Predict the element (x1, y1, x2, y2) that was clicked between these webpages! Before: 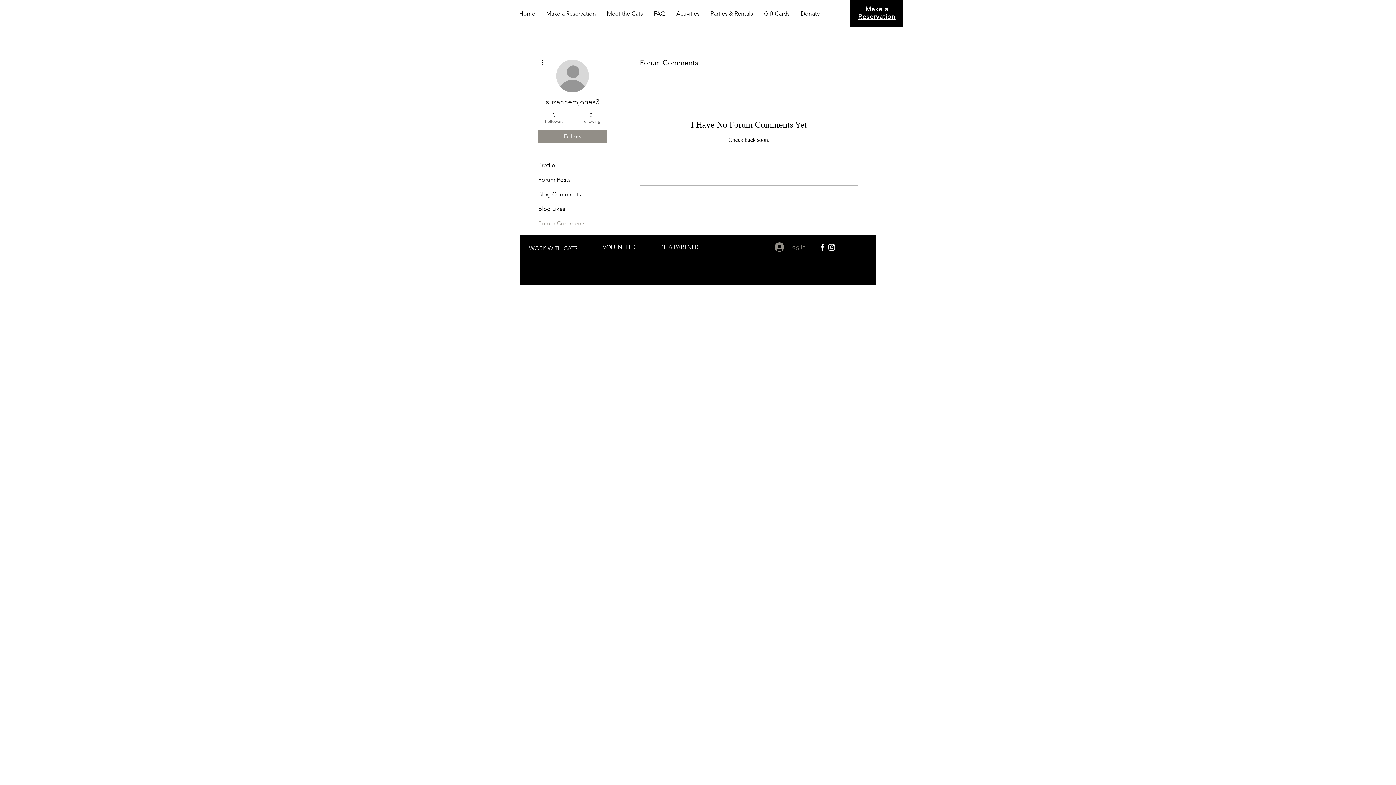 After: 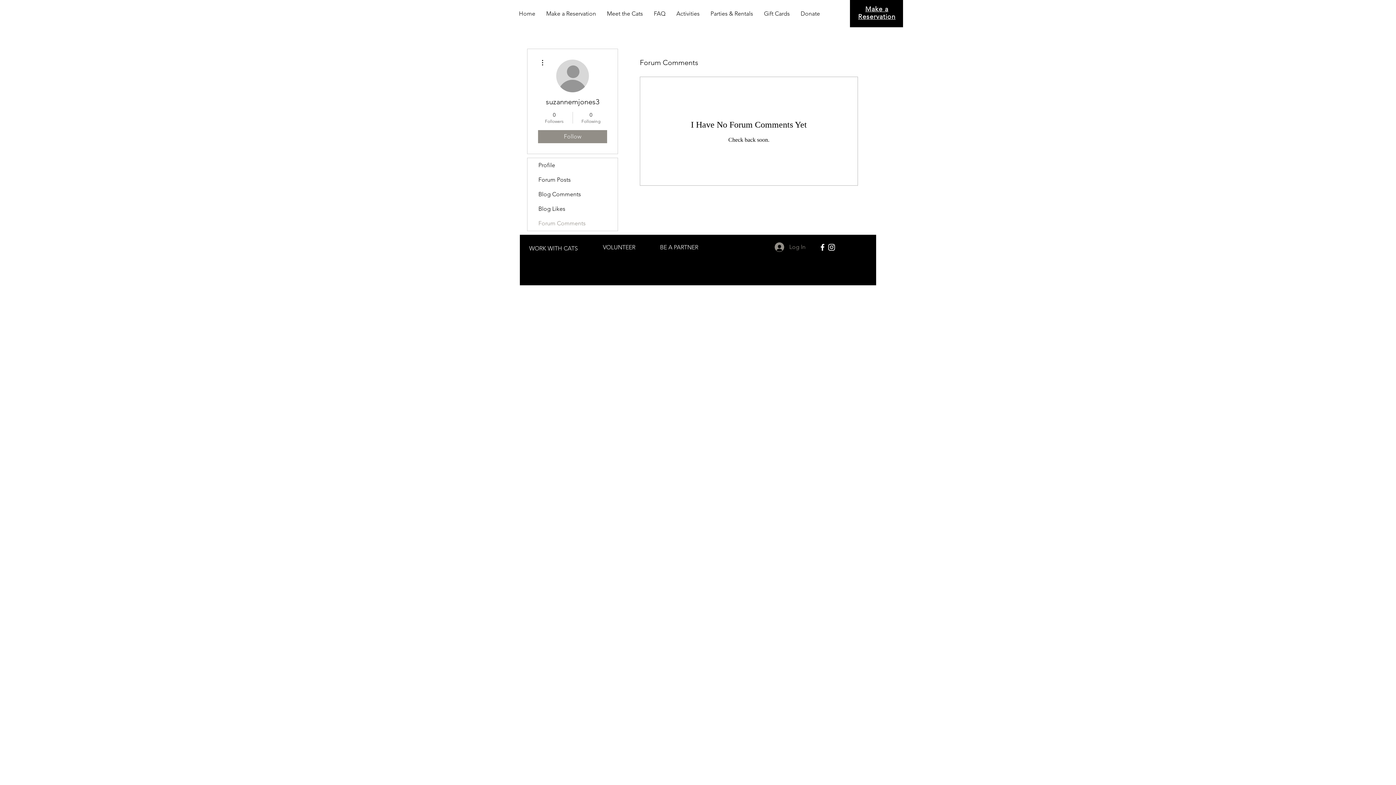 Action: bbox: (671, 8, 705, 19) label: Activities